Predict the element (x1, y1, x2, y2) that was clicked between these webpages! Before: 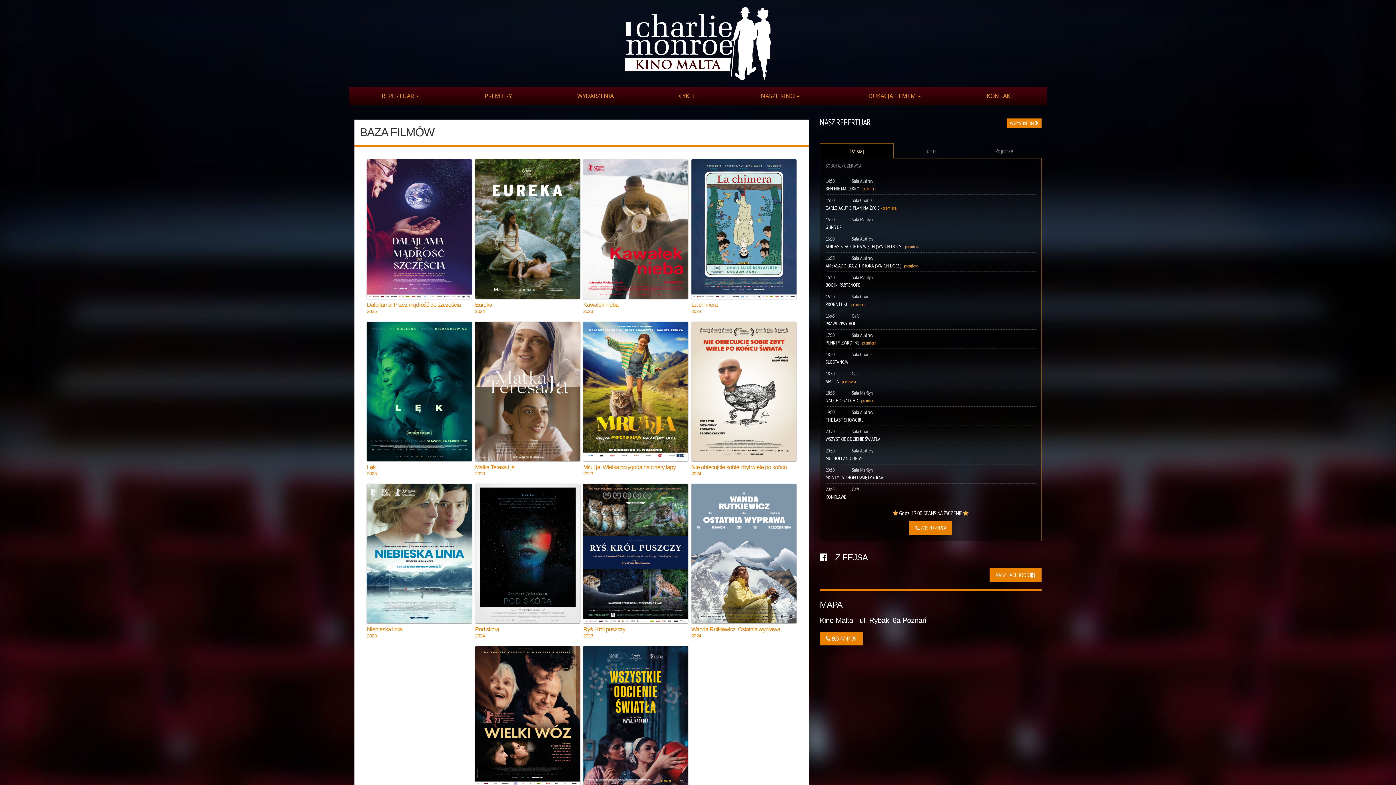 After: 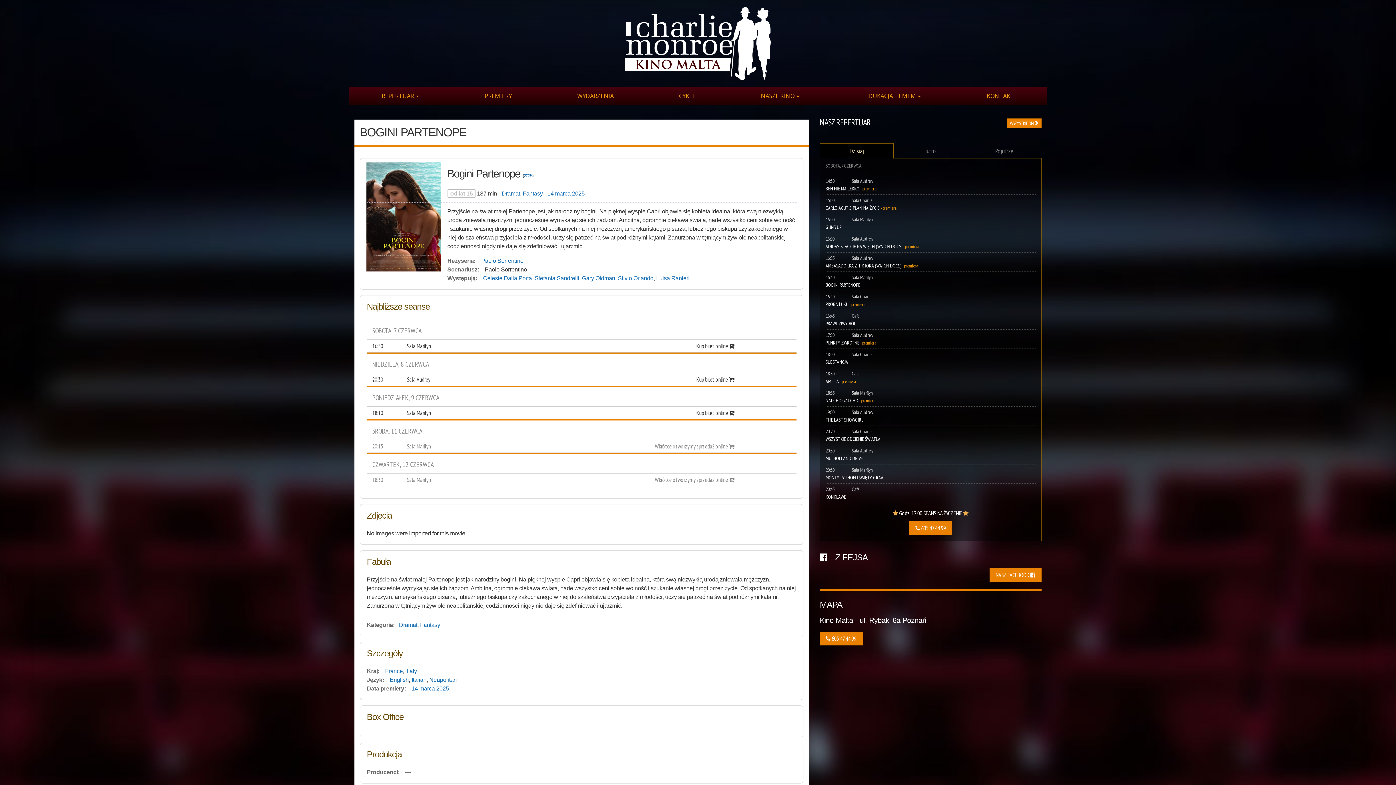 Action: bbox: (825, 272, 1035, 291) label: 16:30 Sala Marilyn BOGINI PARTENOPE